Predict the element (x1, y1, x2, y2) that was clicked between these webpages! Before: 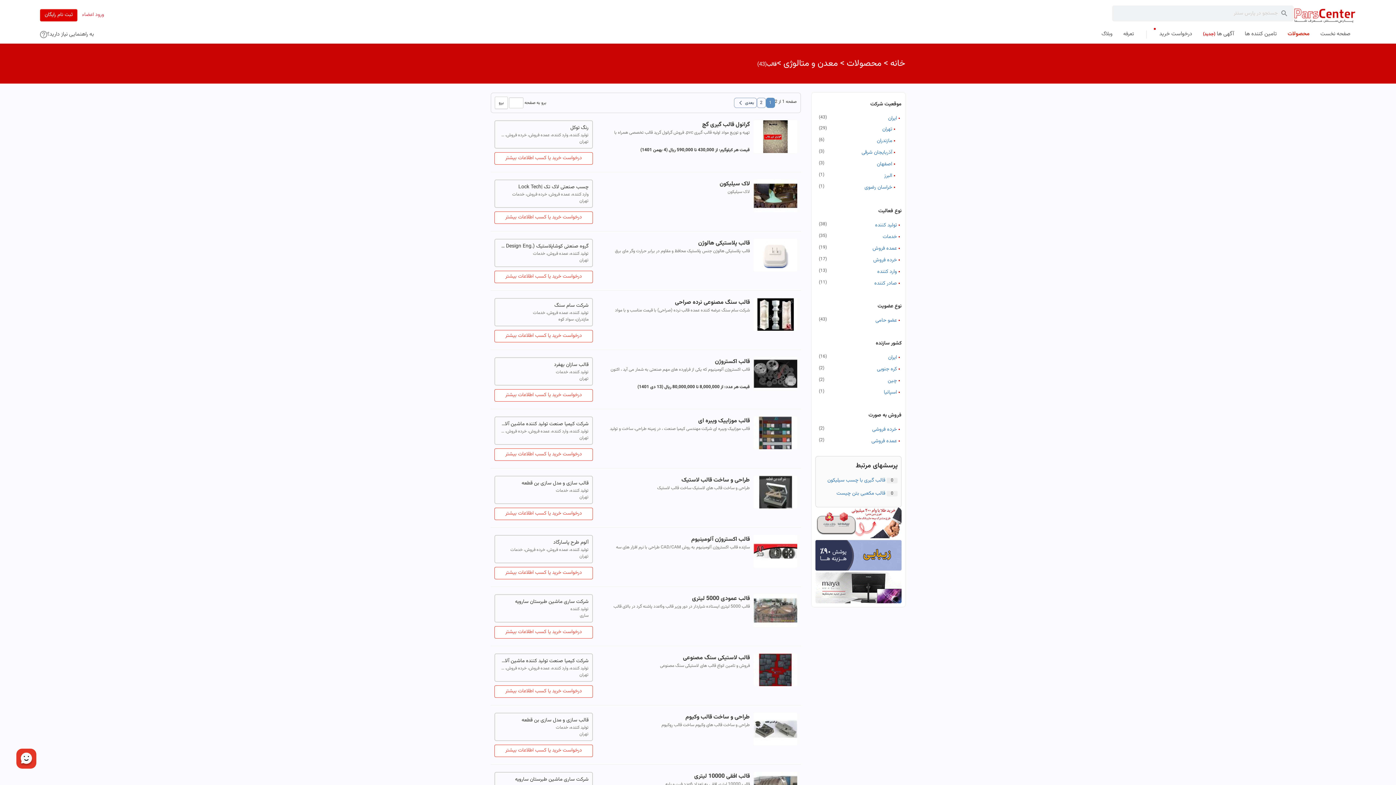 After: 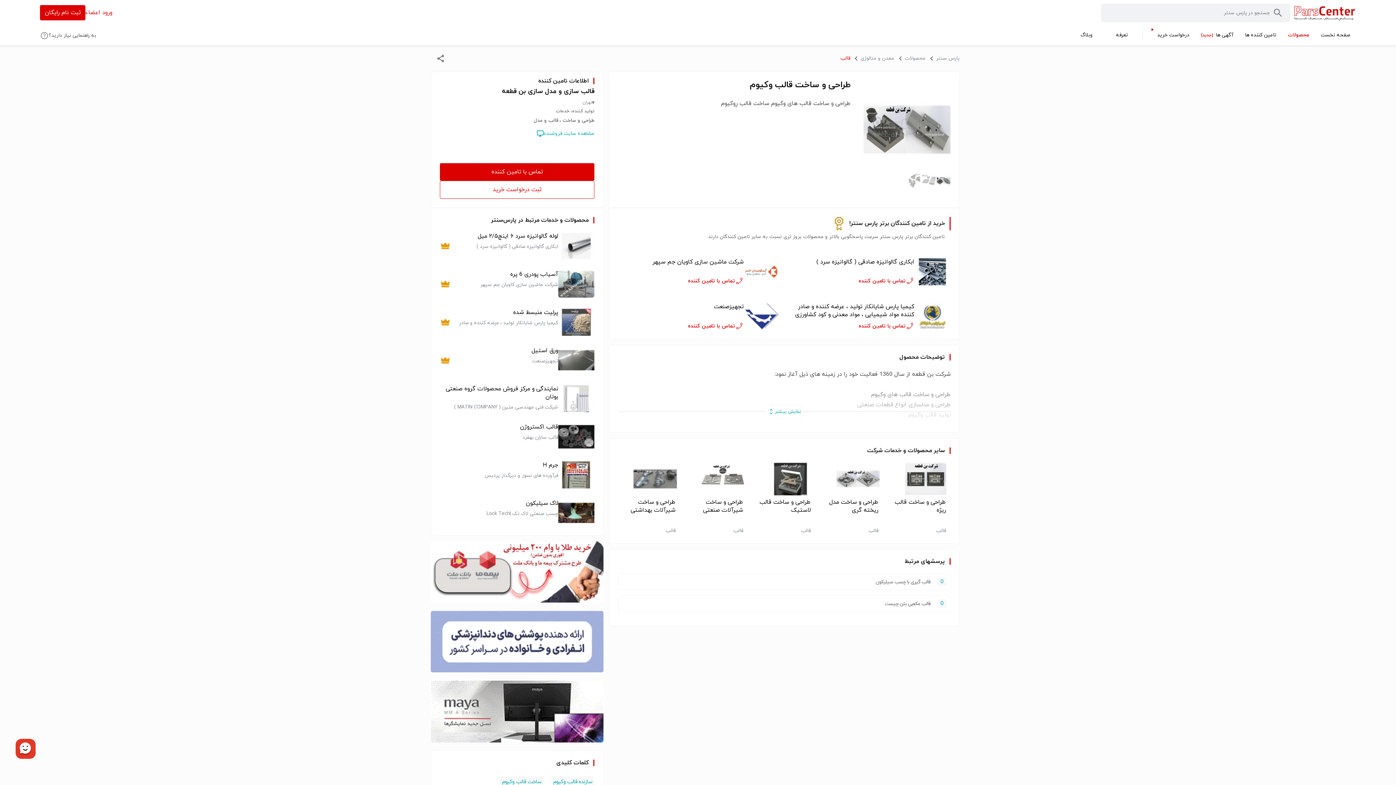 Action: label: درخواست خرید یا کسب اطلاعات بیشتر bbox: (494, 745, 593, 757)